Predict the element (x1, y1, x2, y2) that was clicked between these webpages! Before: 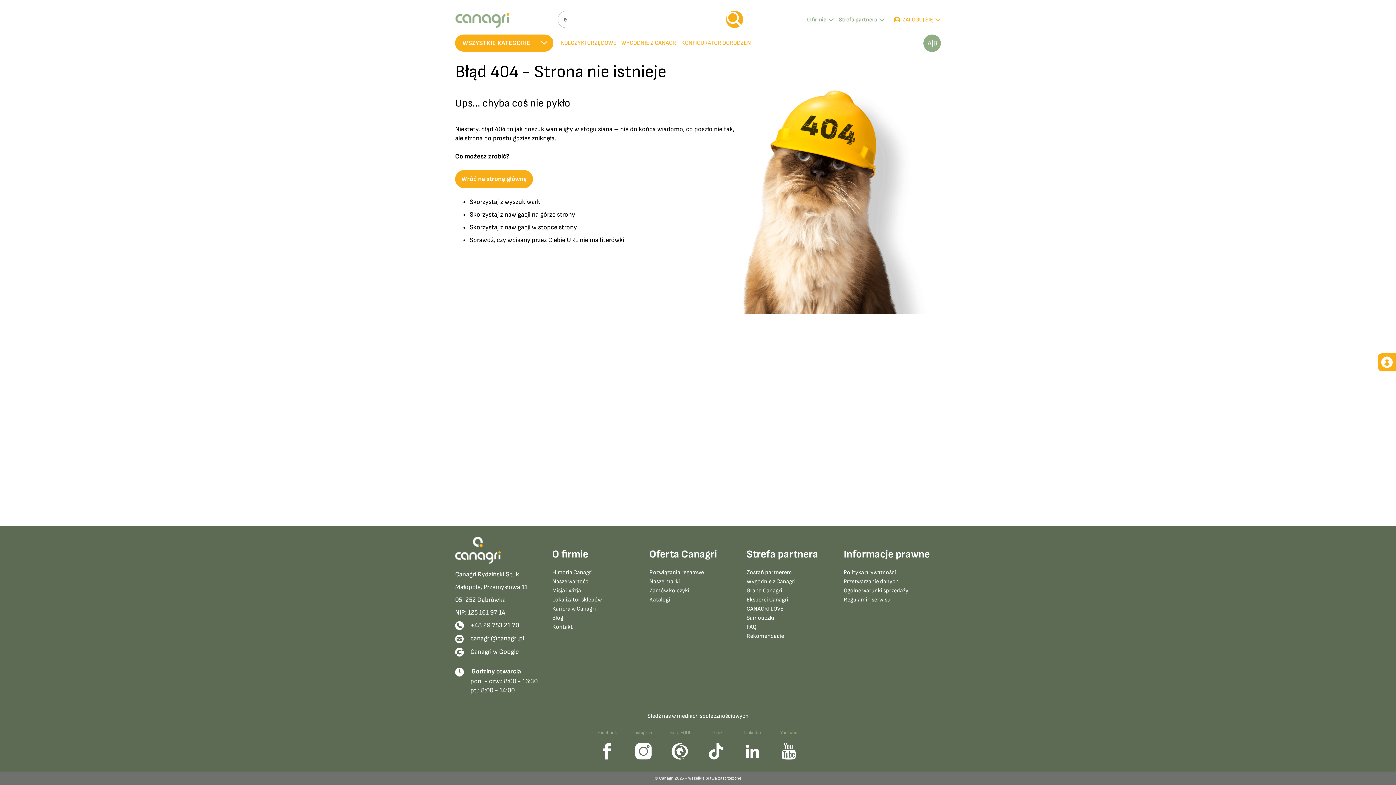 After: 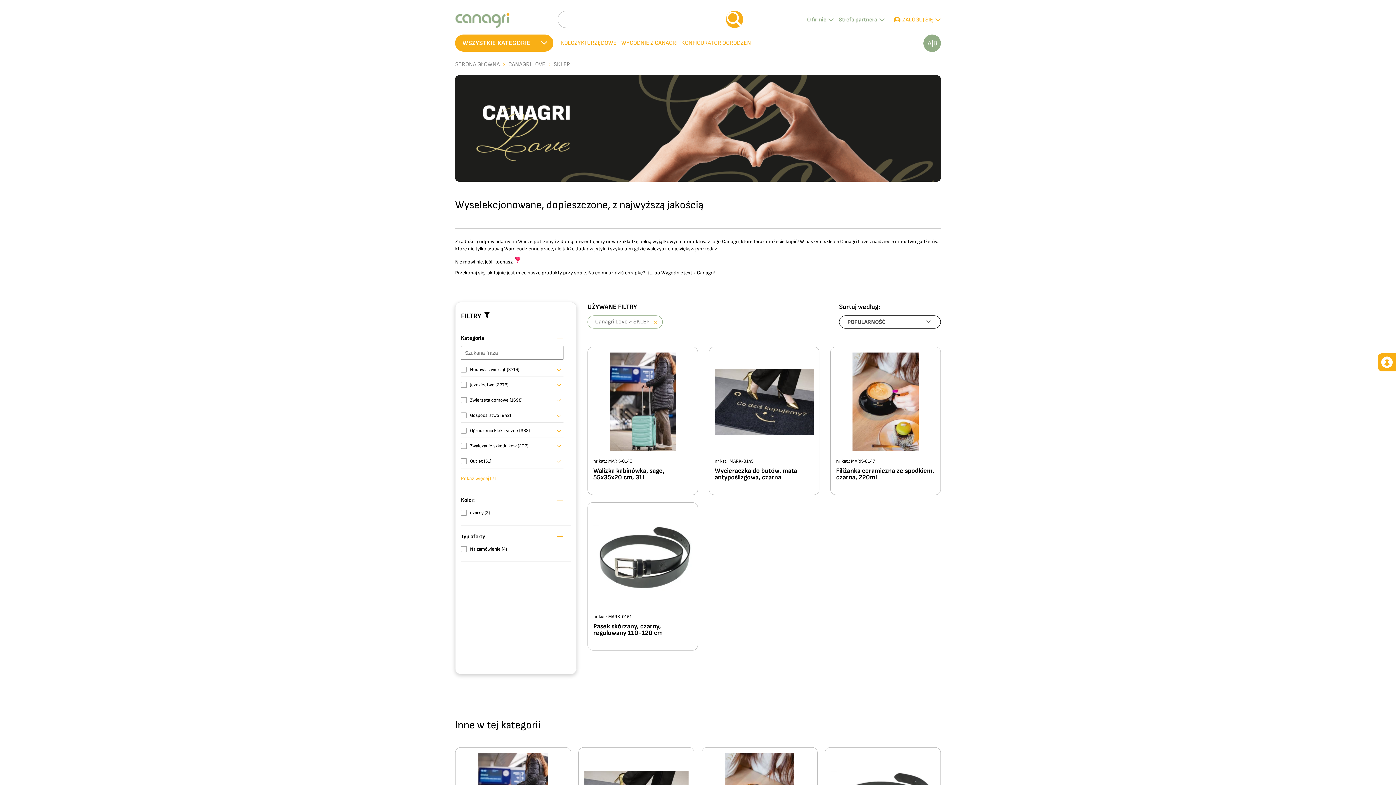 Action: label: CANAGRI LOVE bbox: (746, 605, 783, 612)